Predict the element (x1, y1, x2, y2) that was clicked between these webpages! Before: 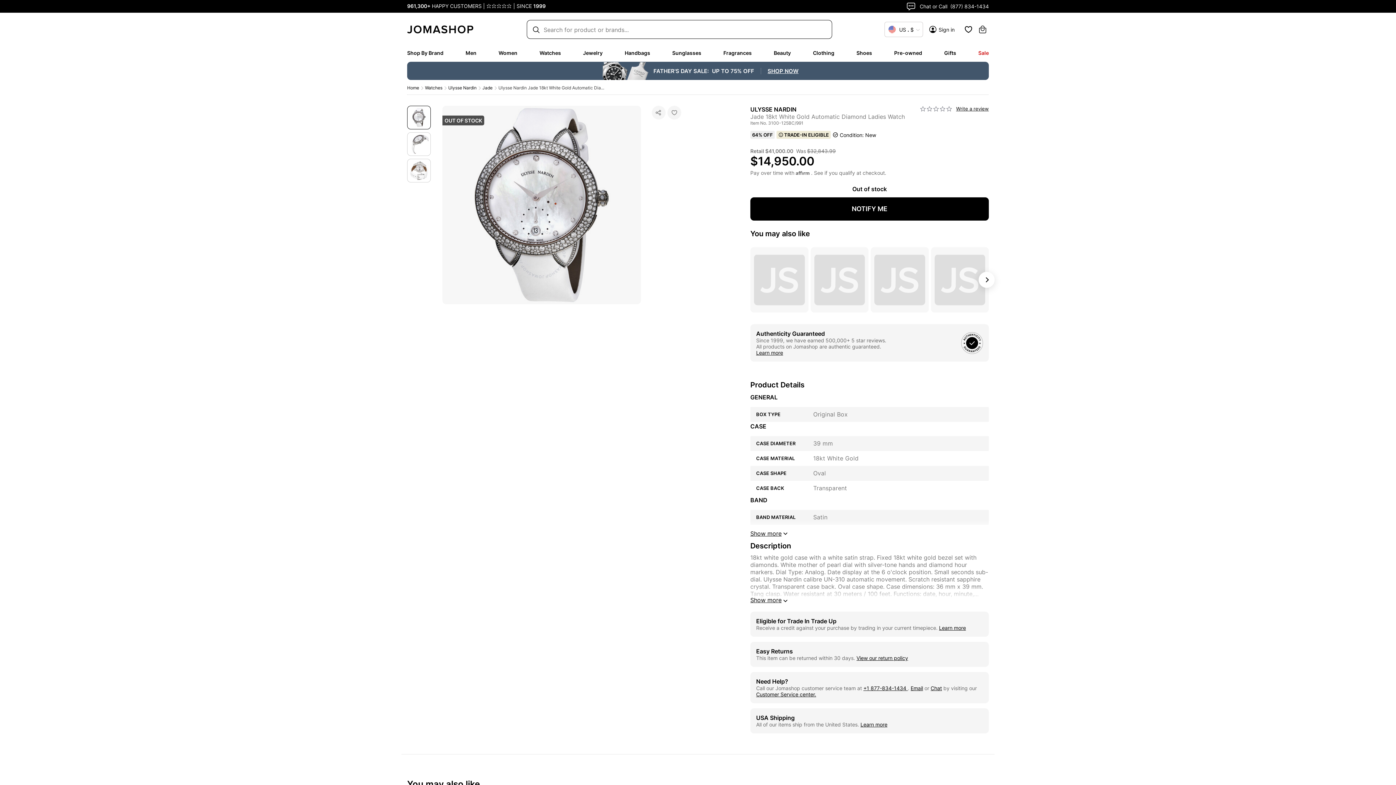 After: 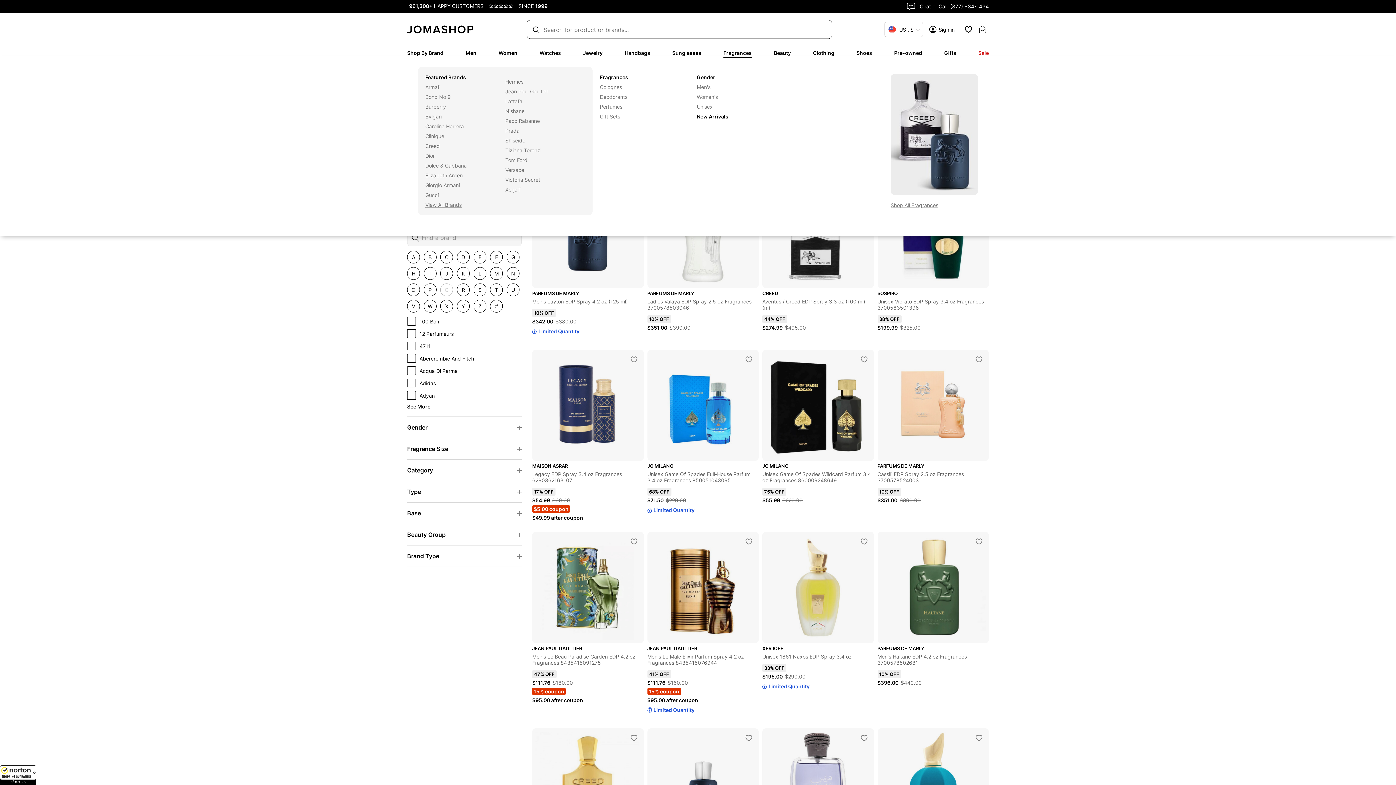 Action: bbox: (723, 49, 751, 56) label: Fragrances